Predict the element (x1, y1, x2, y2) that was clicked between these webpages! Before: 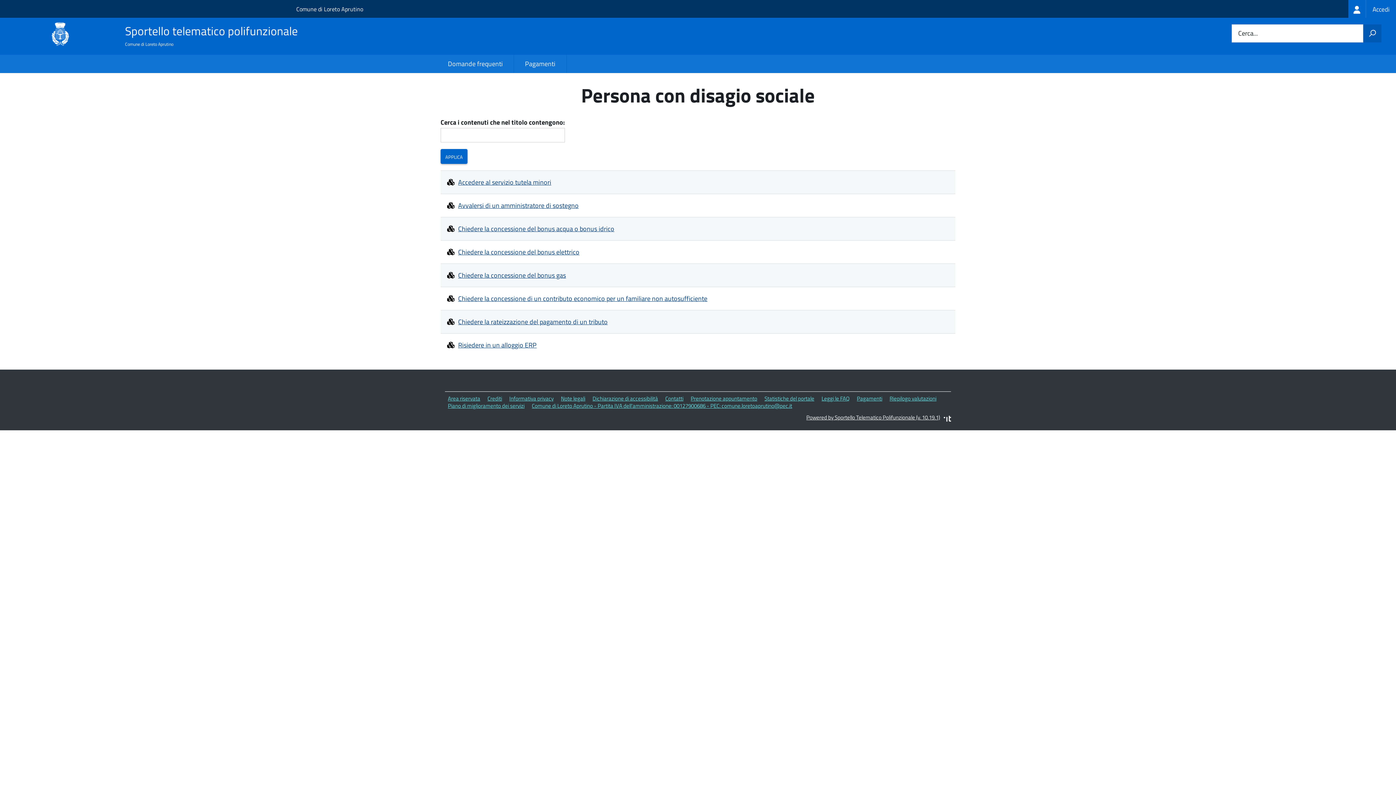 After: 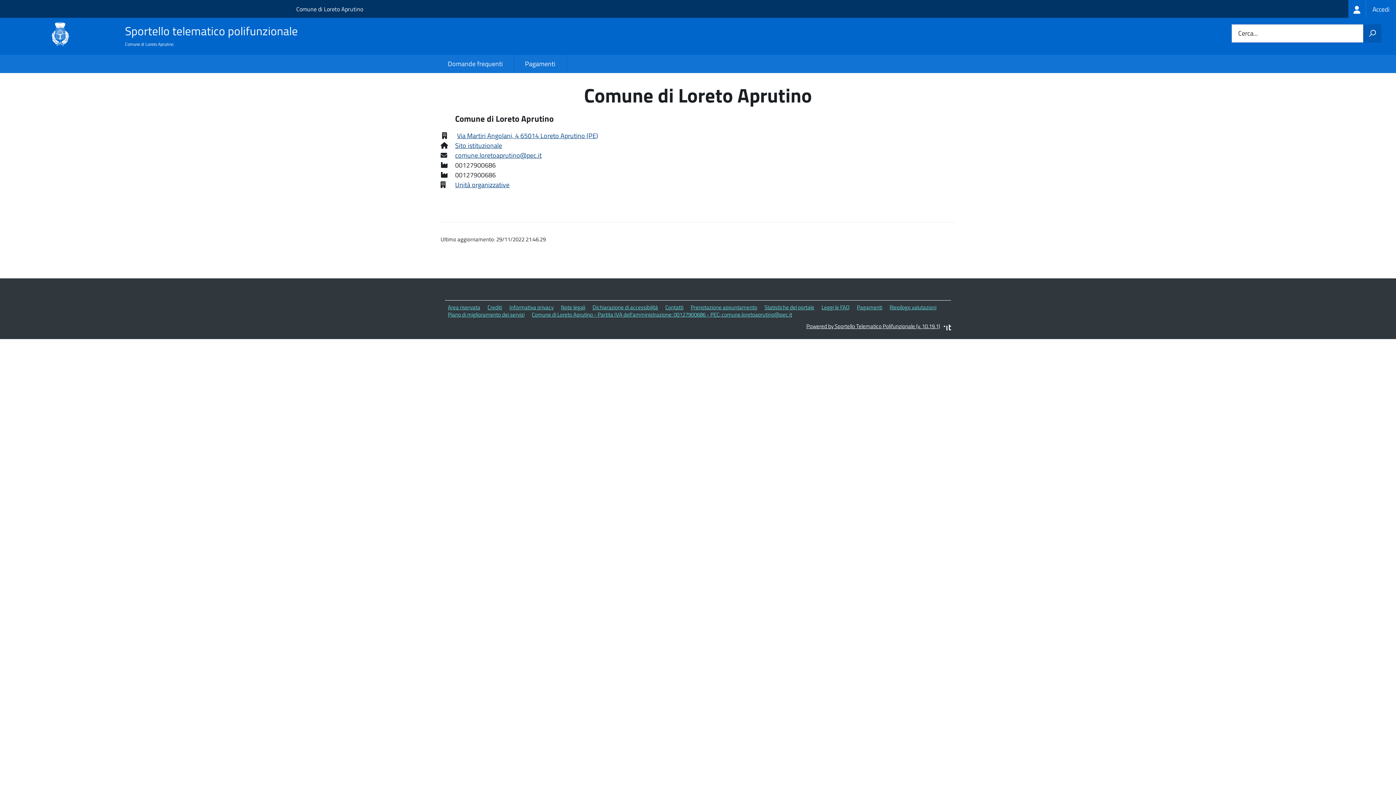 Action: bbox: (665, 394, 683, 402) label: Contatti